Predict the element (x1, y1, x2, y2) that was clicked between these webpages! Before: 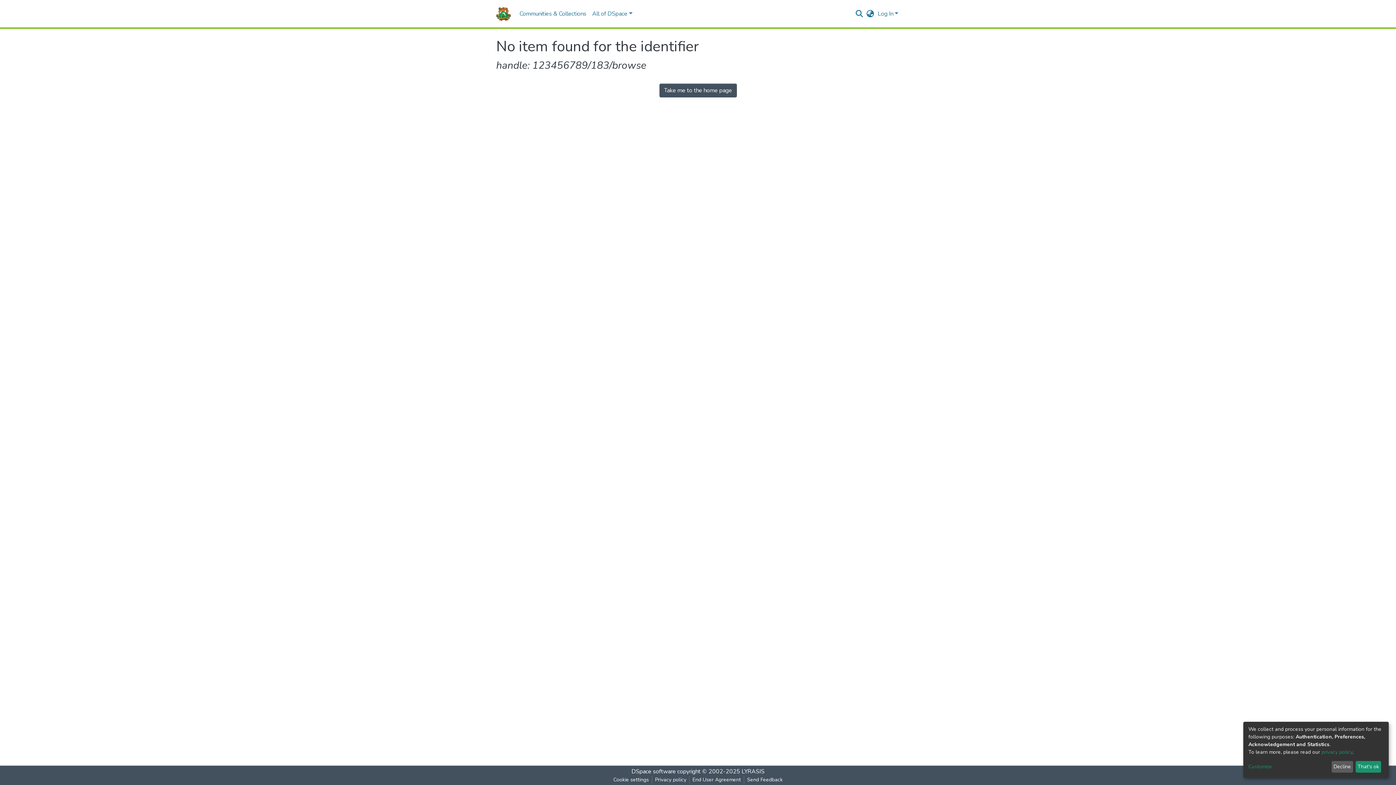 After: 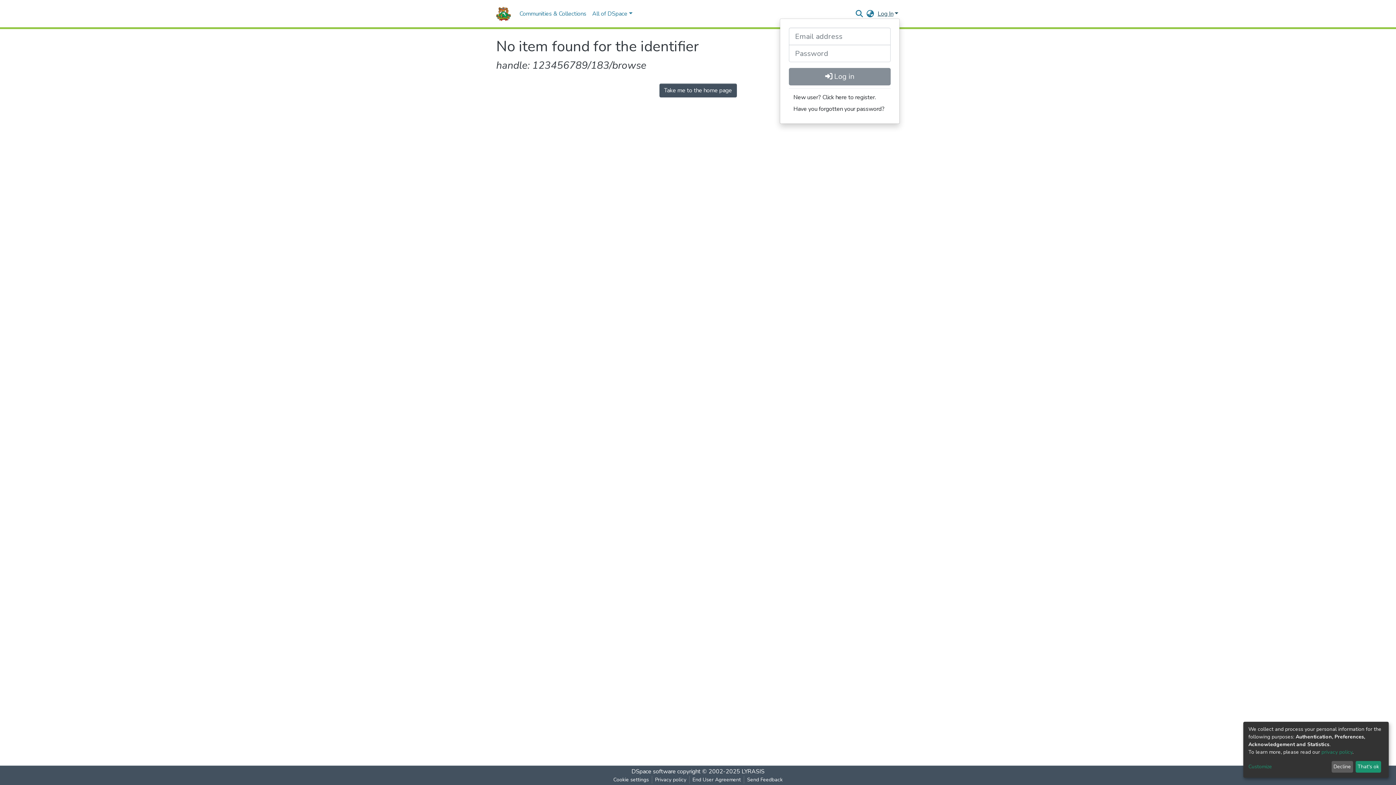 Action: bbox: (876, 9, 900, 17) label: Log In